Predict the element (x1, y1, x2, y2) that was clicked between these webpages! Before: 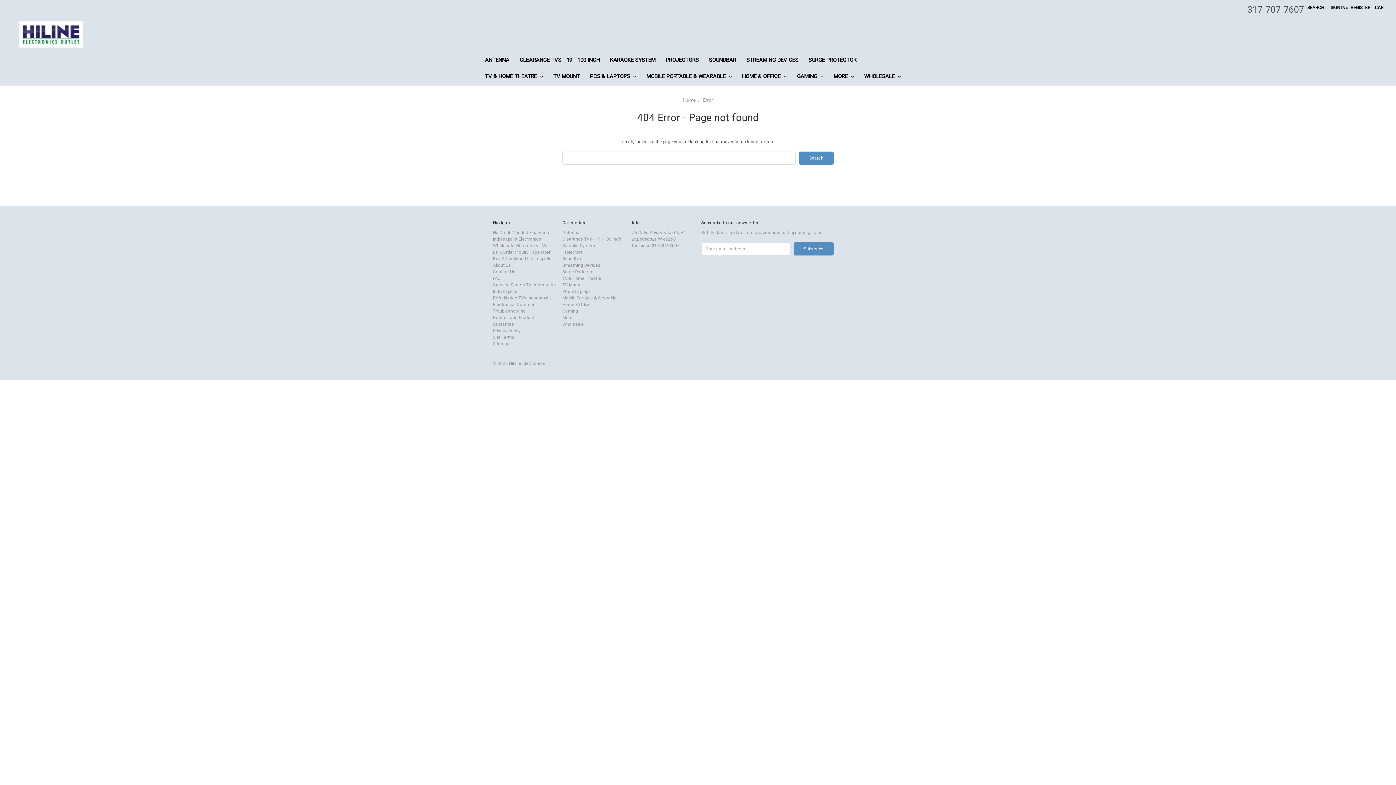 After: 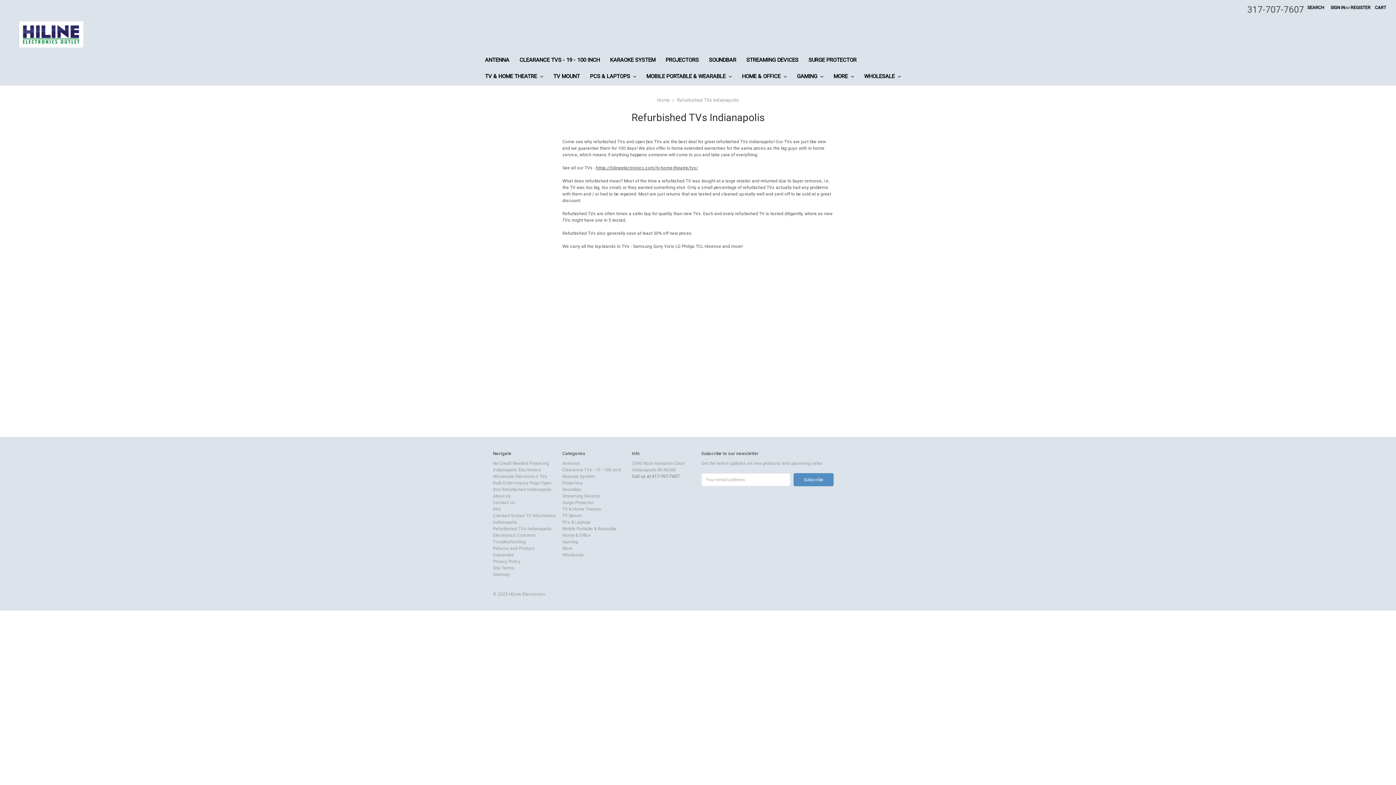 Action: bbox: (493, 295, 552, 300) label: Refurbished TVs Indianapolis